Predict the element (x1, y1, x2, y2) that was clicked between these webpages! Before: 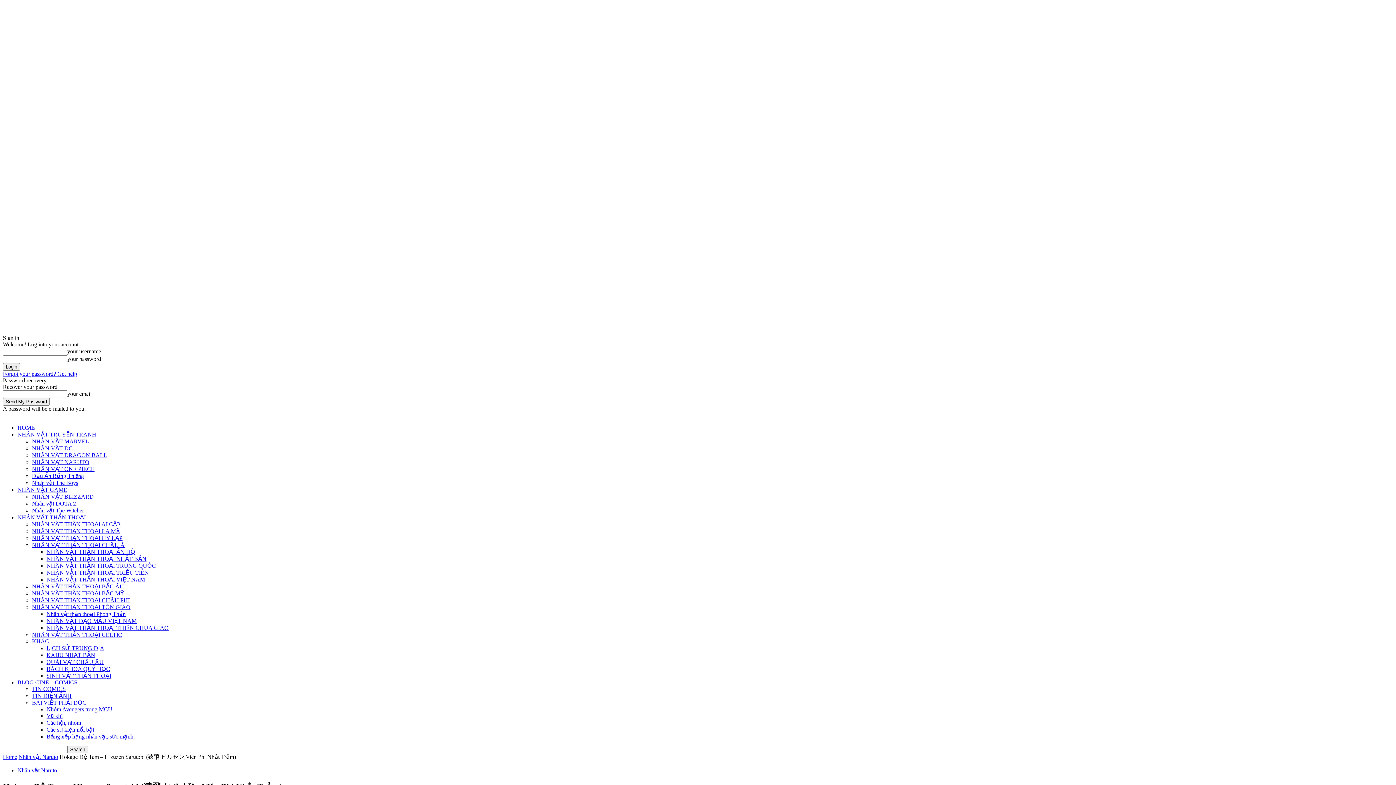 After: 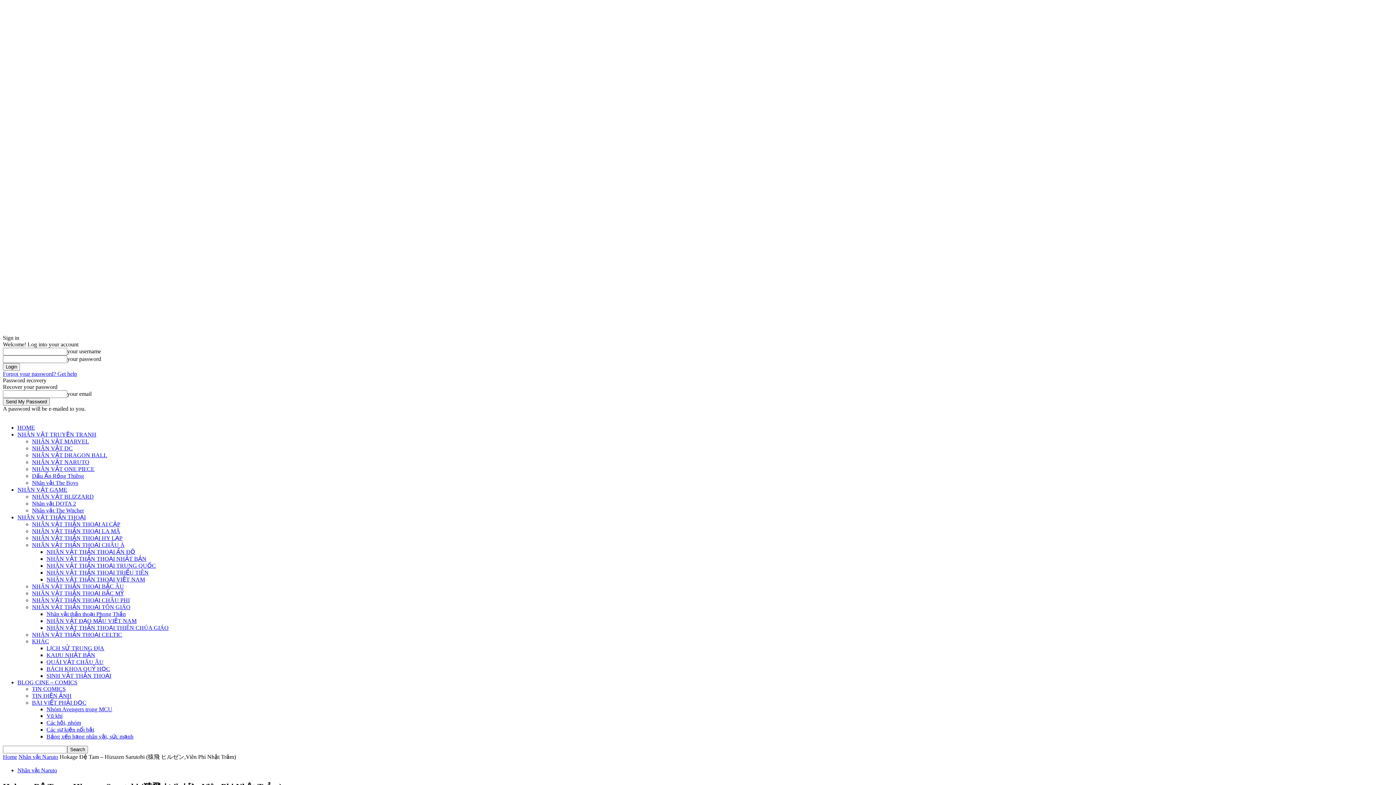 Action: label: NHÂN VẬT THẦN THOẠI TÔN GIÁO bbox: (32, 604, 130, 610)